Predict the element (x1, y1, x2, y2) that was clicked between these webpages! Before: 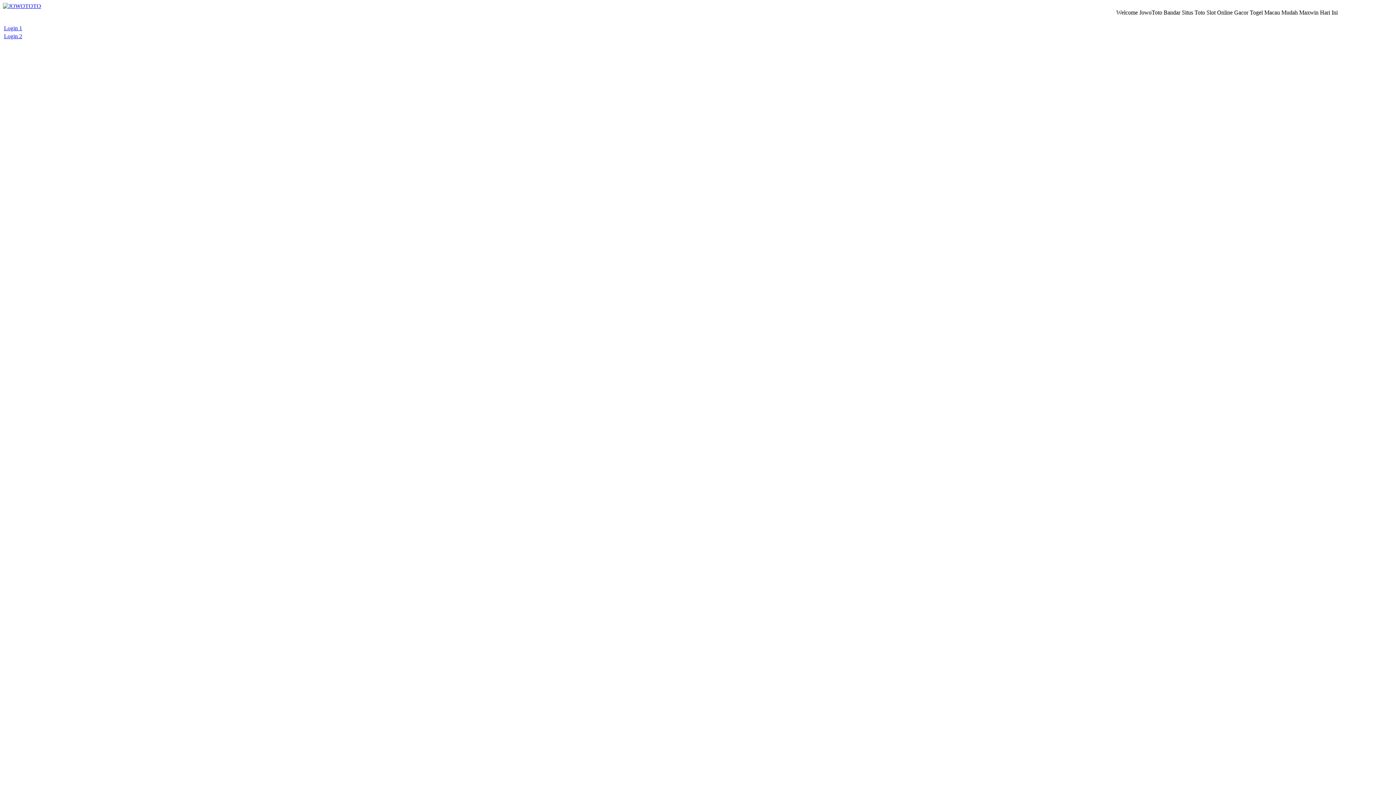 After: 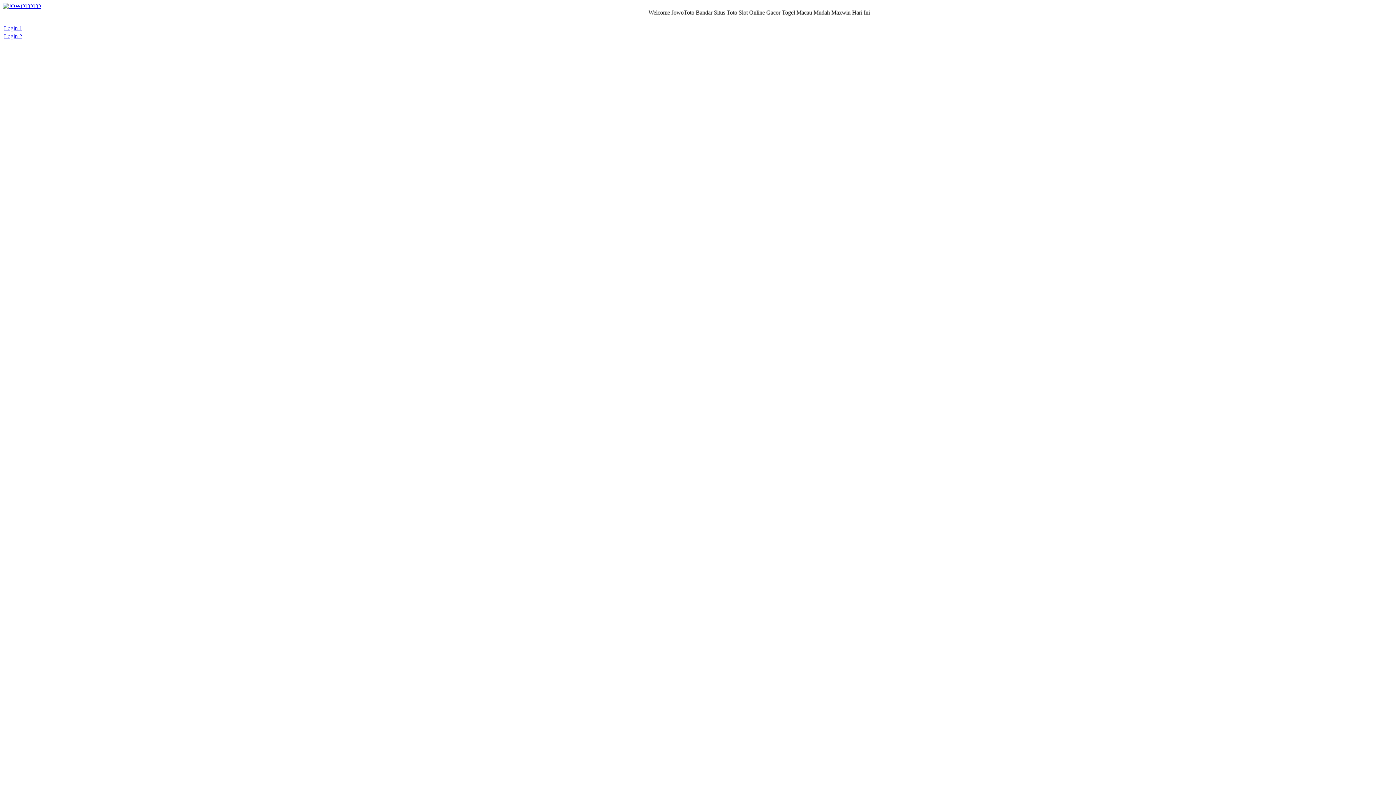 Action: label: Login 2 bbox: (4, 33, 22, 39)